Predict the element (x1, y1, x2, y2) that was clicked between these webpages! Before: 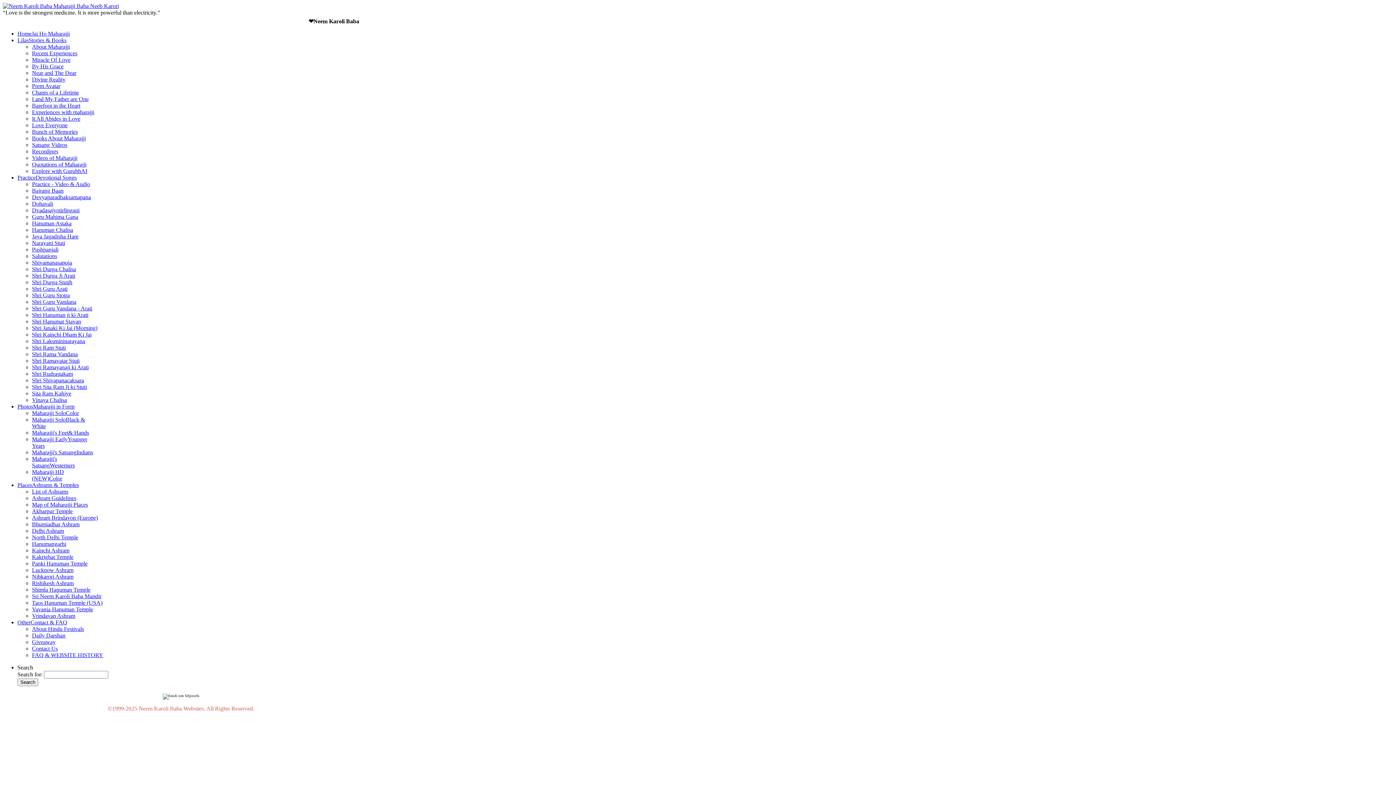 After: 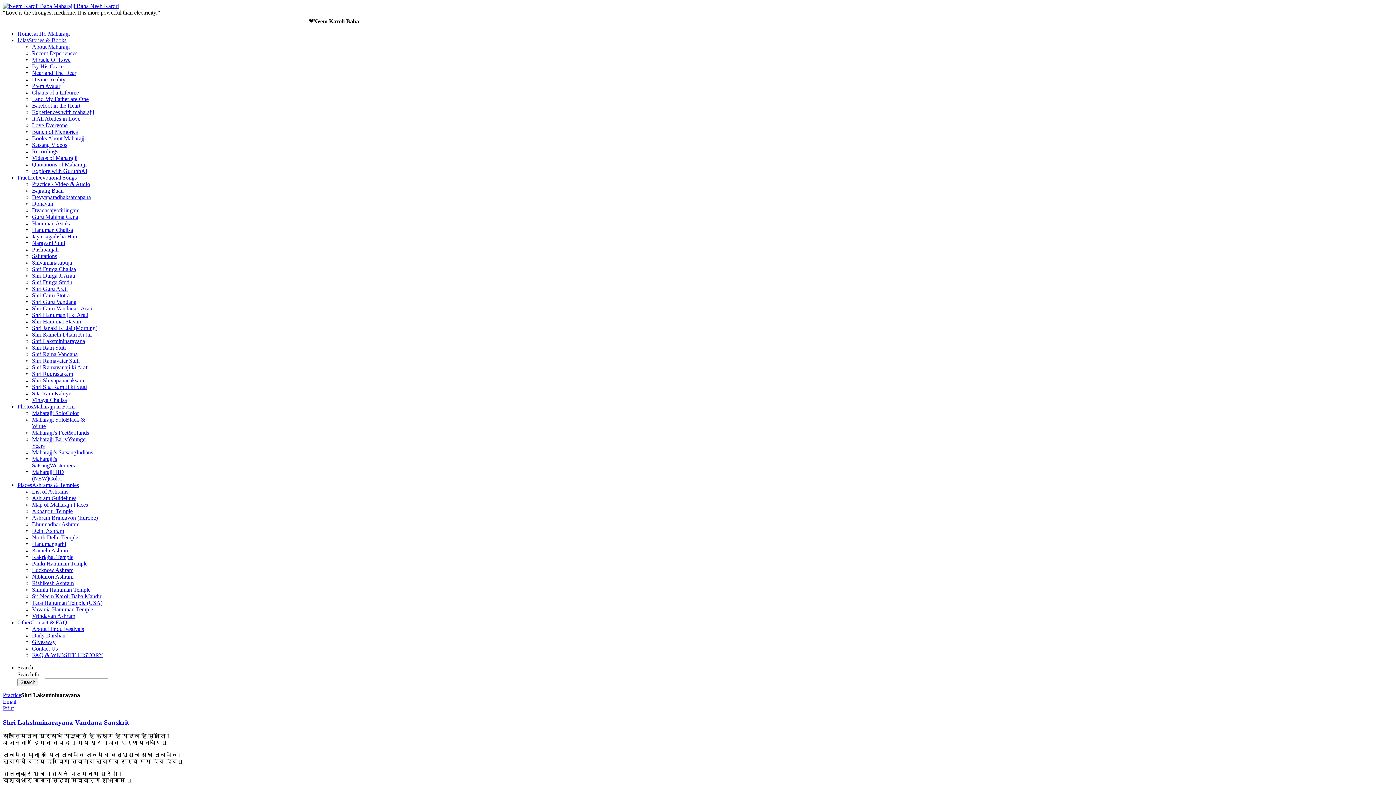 Action: bbox: (32, 338, 85, 344) label: Shri Laksmininarayana